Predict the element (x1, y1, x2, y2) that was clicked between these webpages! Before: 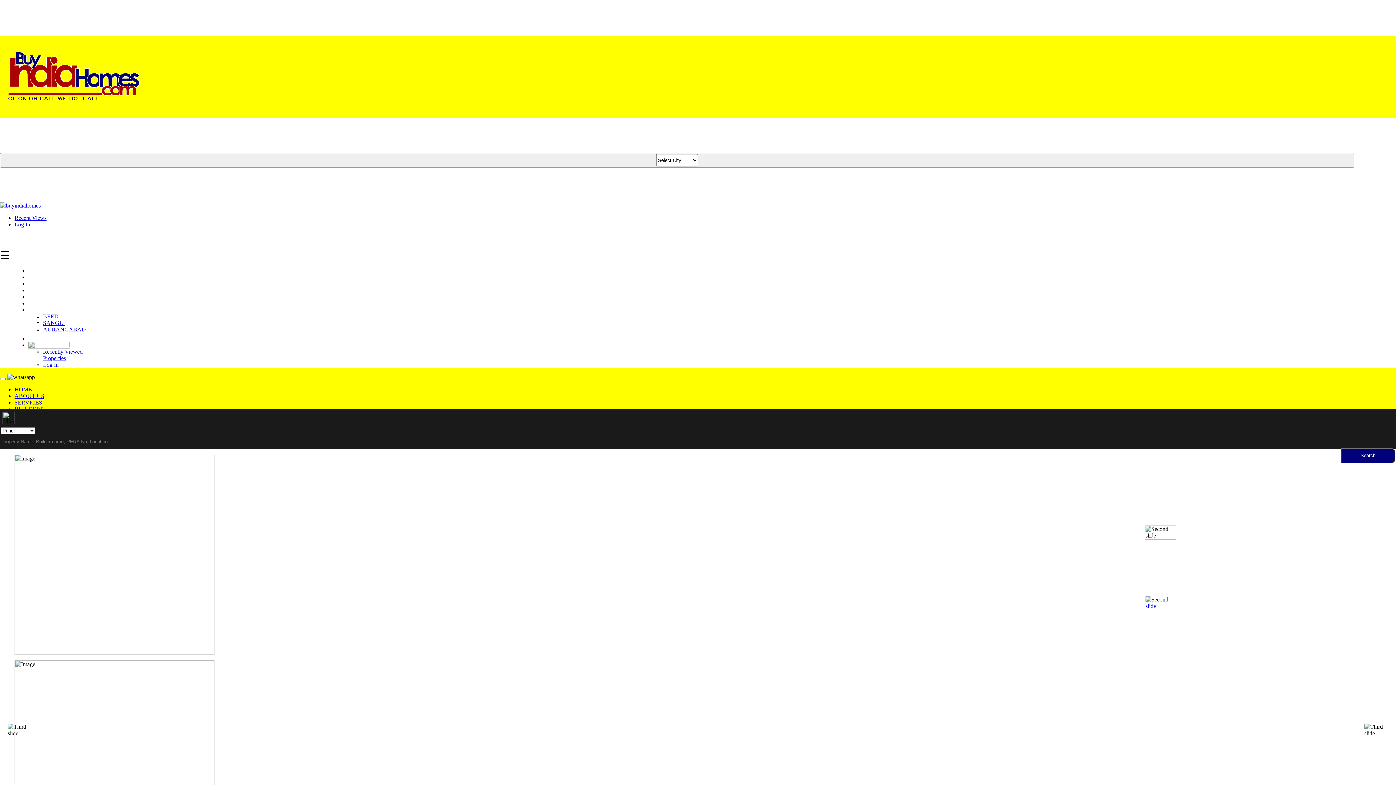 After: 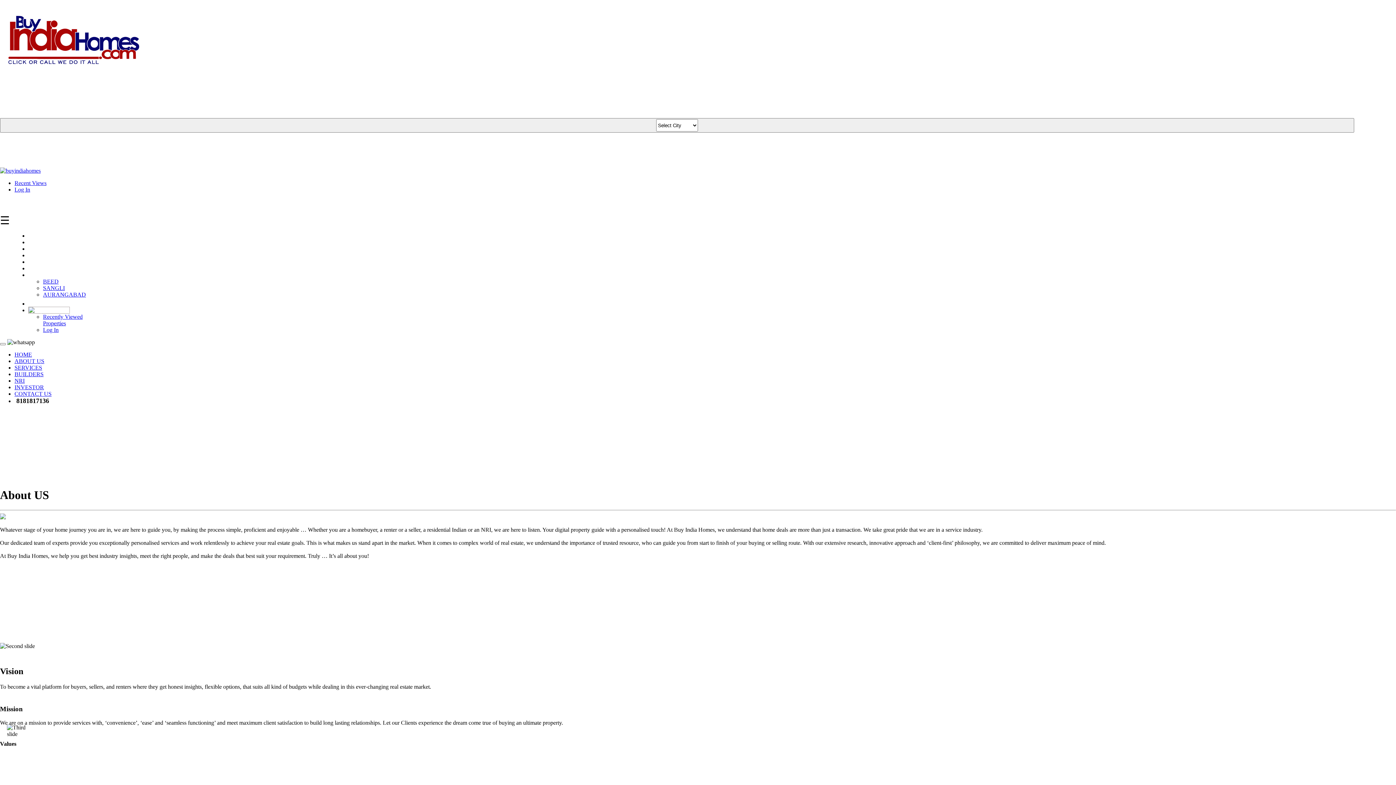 Action: bbox: (14, 393, 44, 399) label: ABOUT US